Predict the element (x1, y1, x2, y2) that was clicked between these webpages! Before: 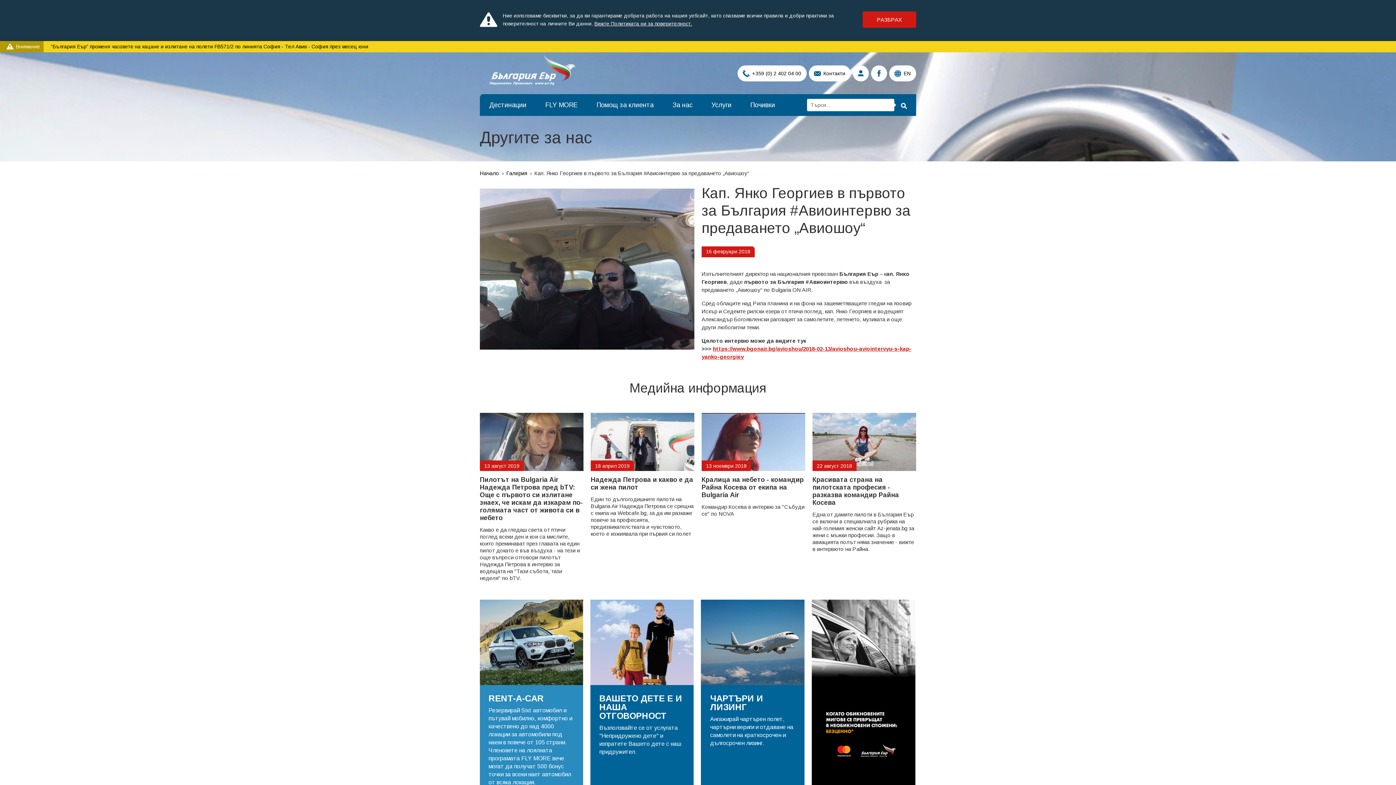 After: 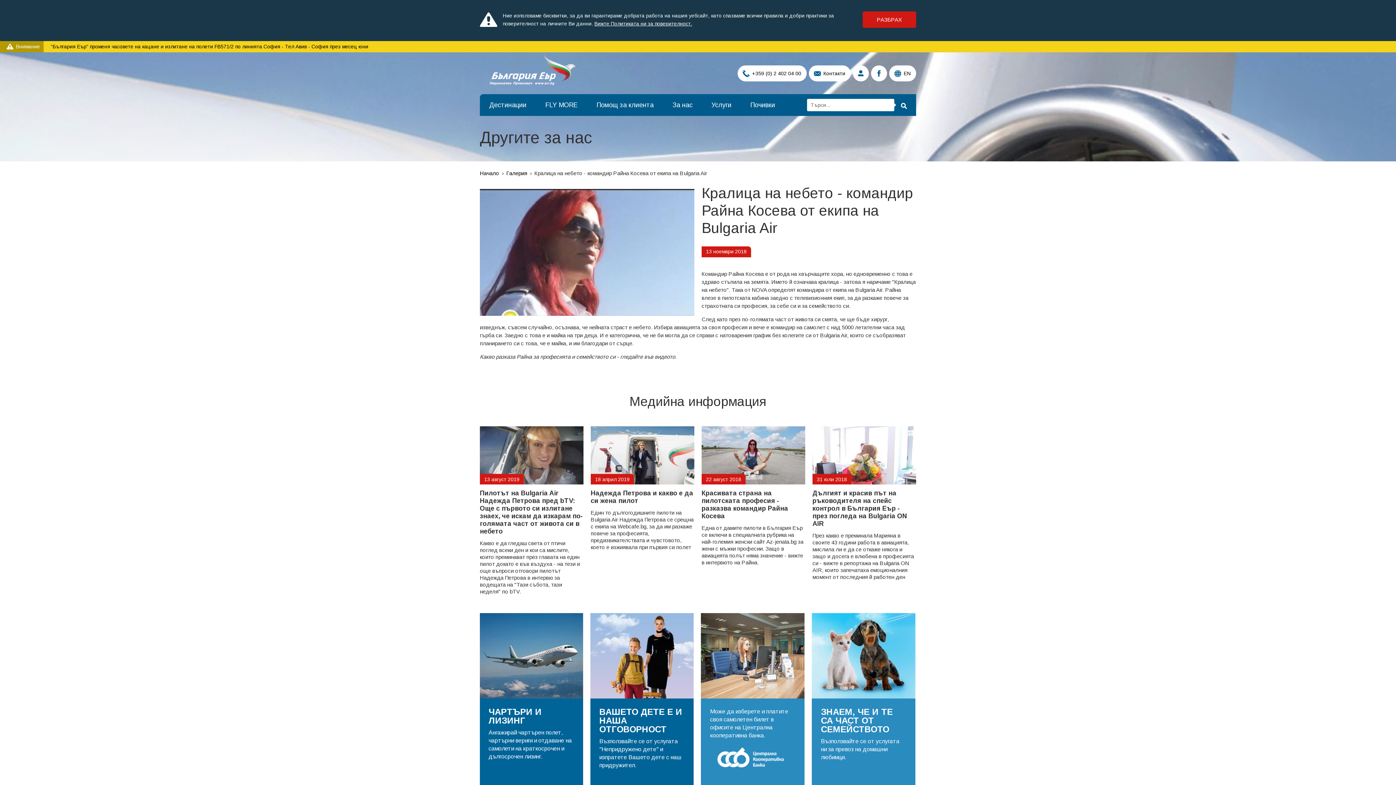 Action: label: Виж още bbox: (701, 413, 805, 517)